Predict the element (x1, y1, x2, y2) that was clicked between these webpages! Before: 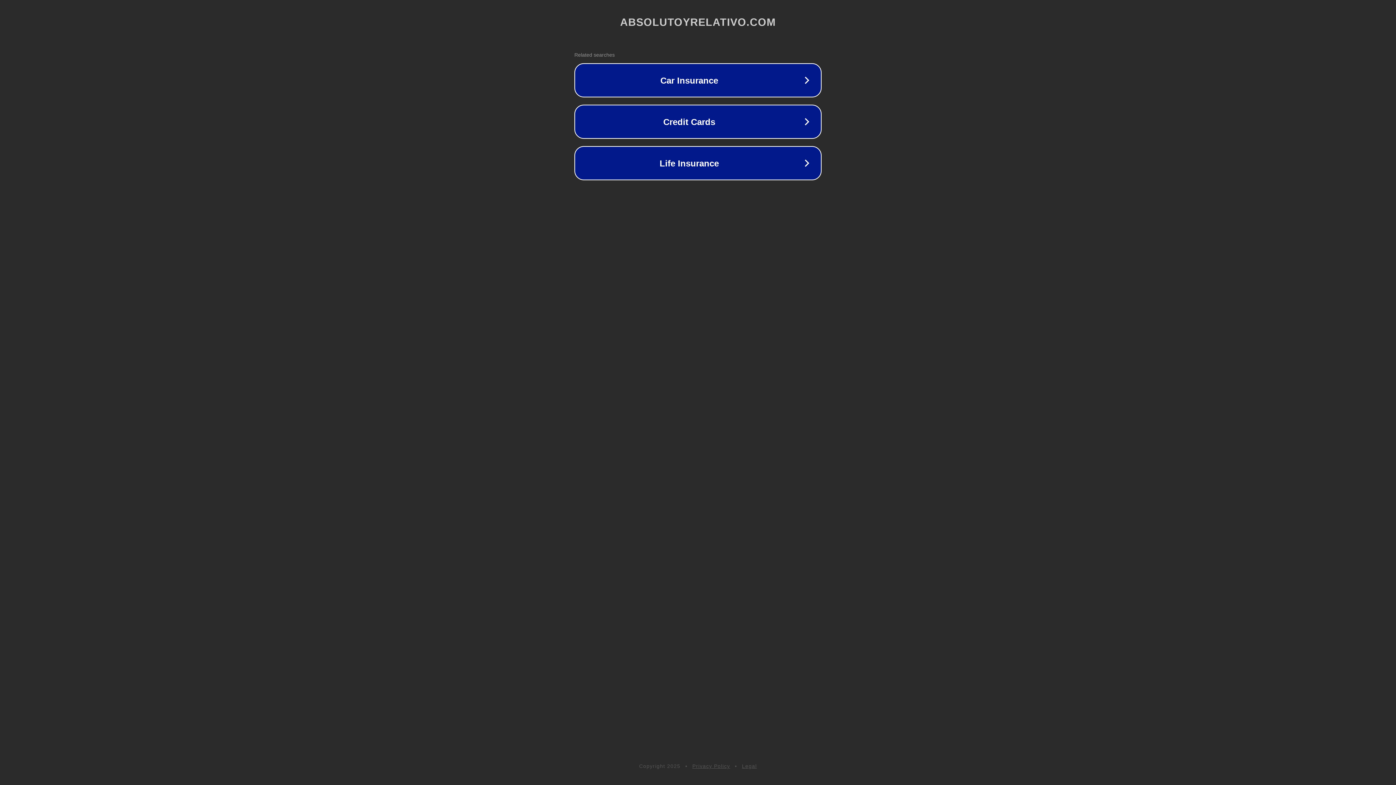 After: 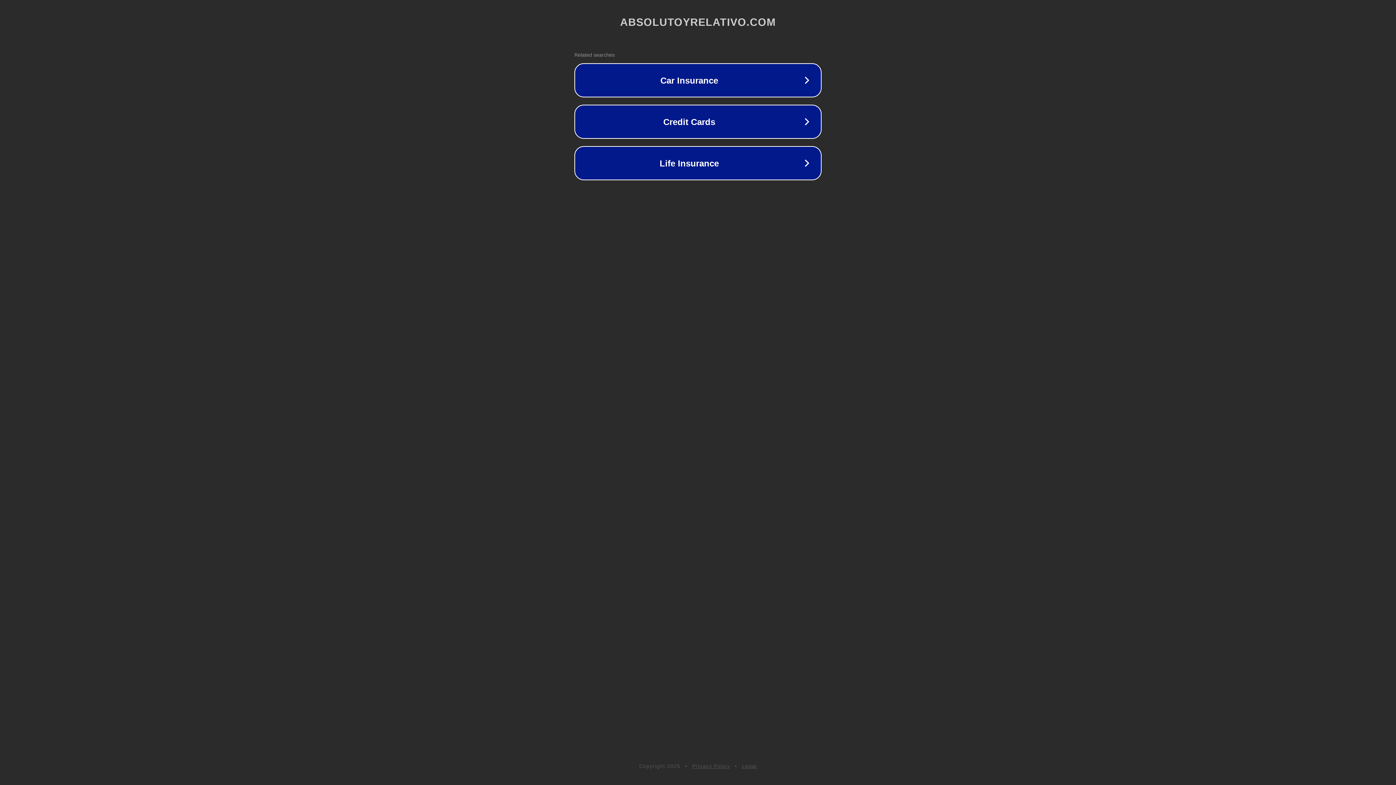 Action: label: Legal bbox: (742, 763, 757, 769)